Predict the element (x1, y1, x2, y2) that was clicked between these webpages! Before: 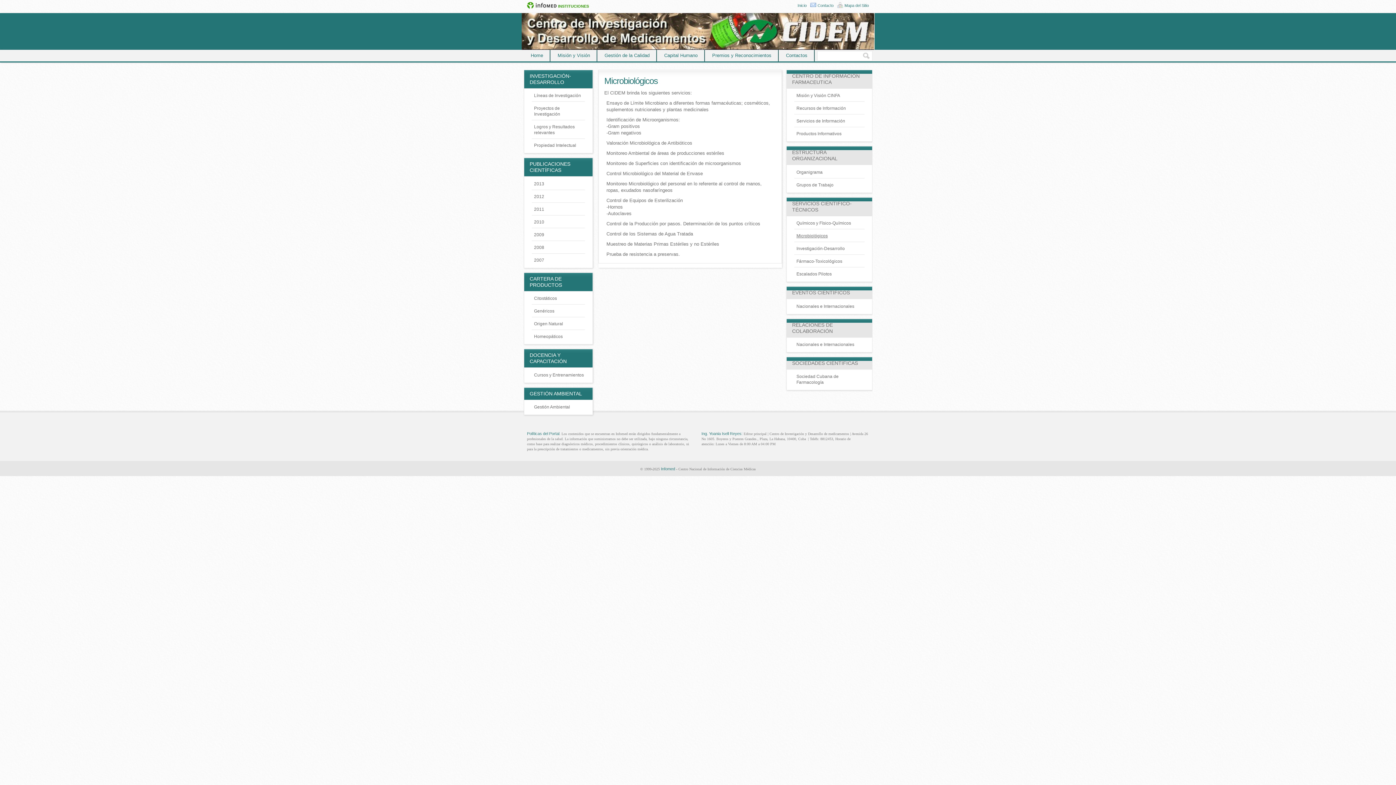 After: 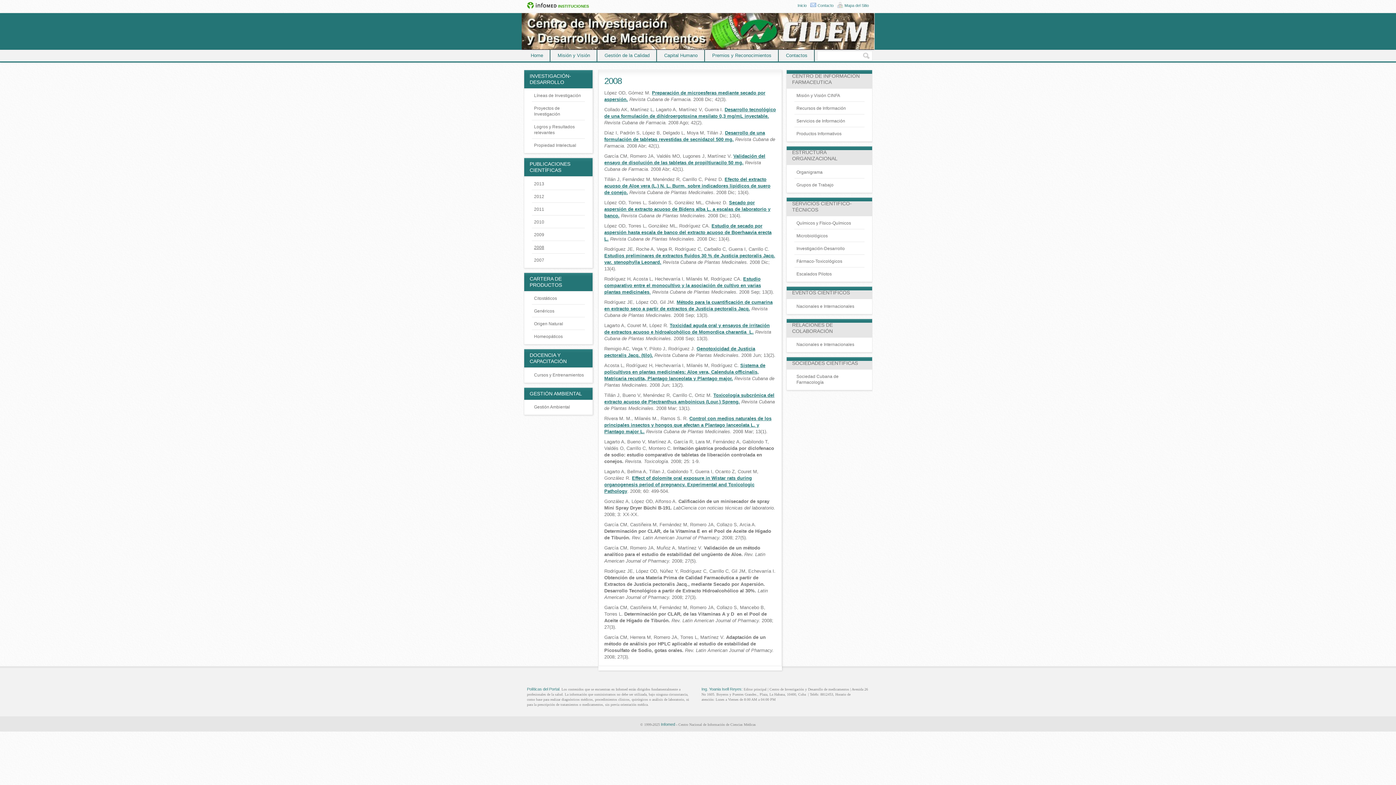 Action: label: 2008 bbox: (534, 245, 544, 250)